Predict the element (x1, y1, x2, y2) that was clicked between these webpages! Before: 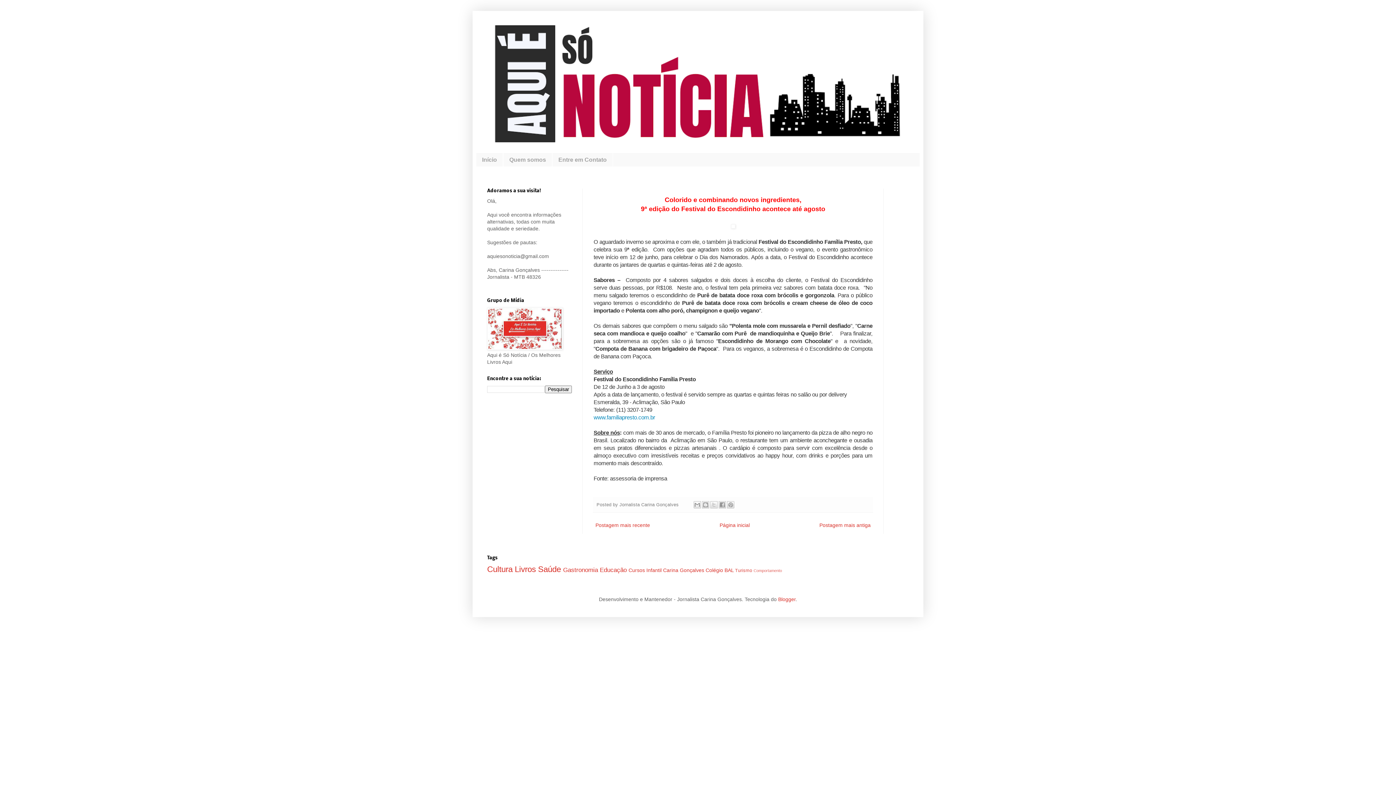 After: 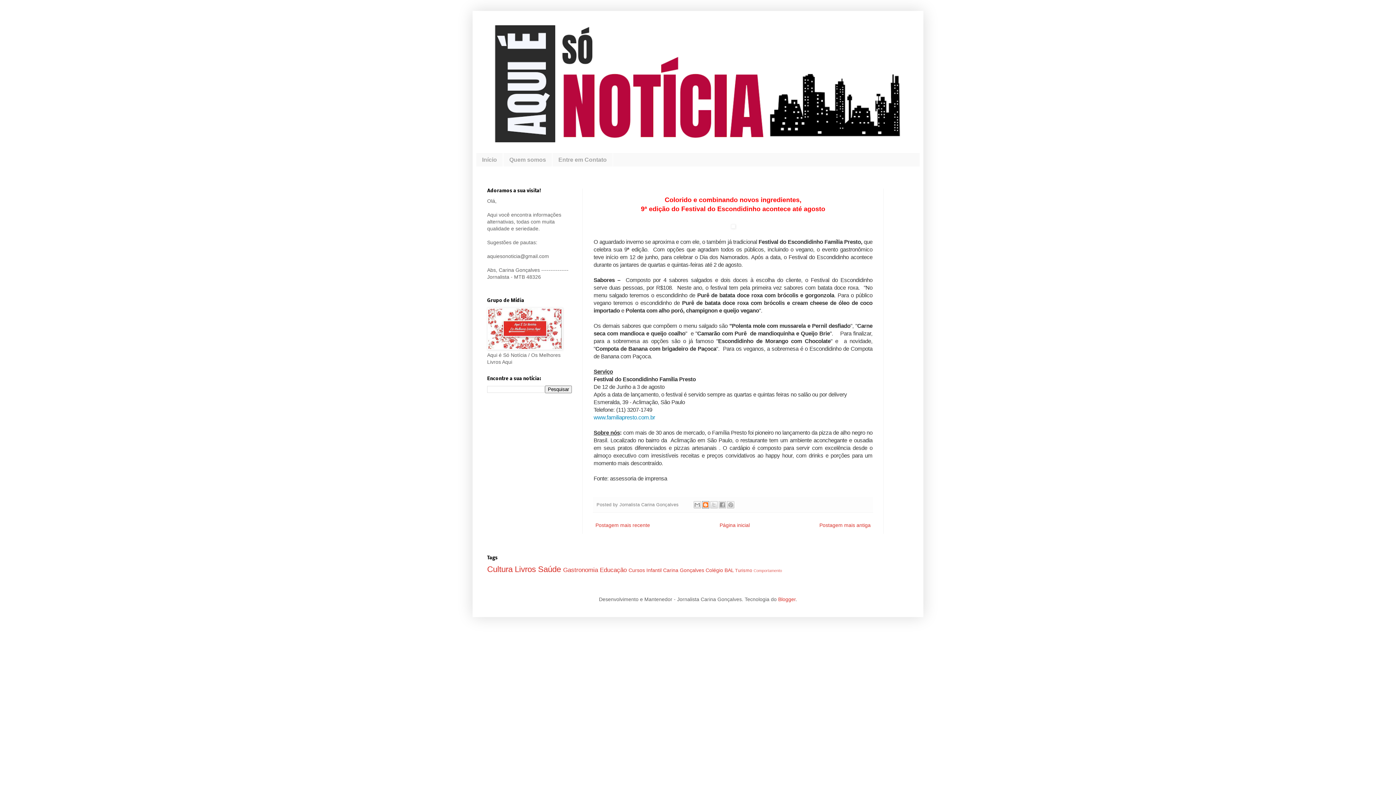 Action: label: Postar no blog! bbox: (702, 501, 709, 508)